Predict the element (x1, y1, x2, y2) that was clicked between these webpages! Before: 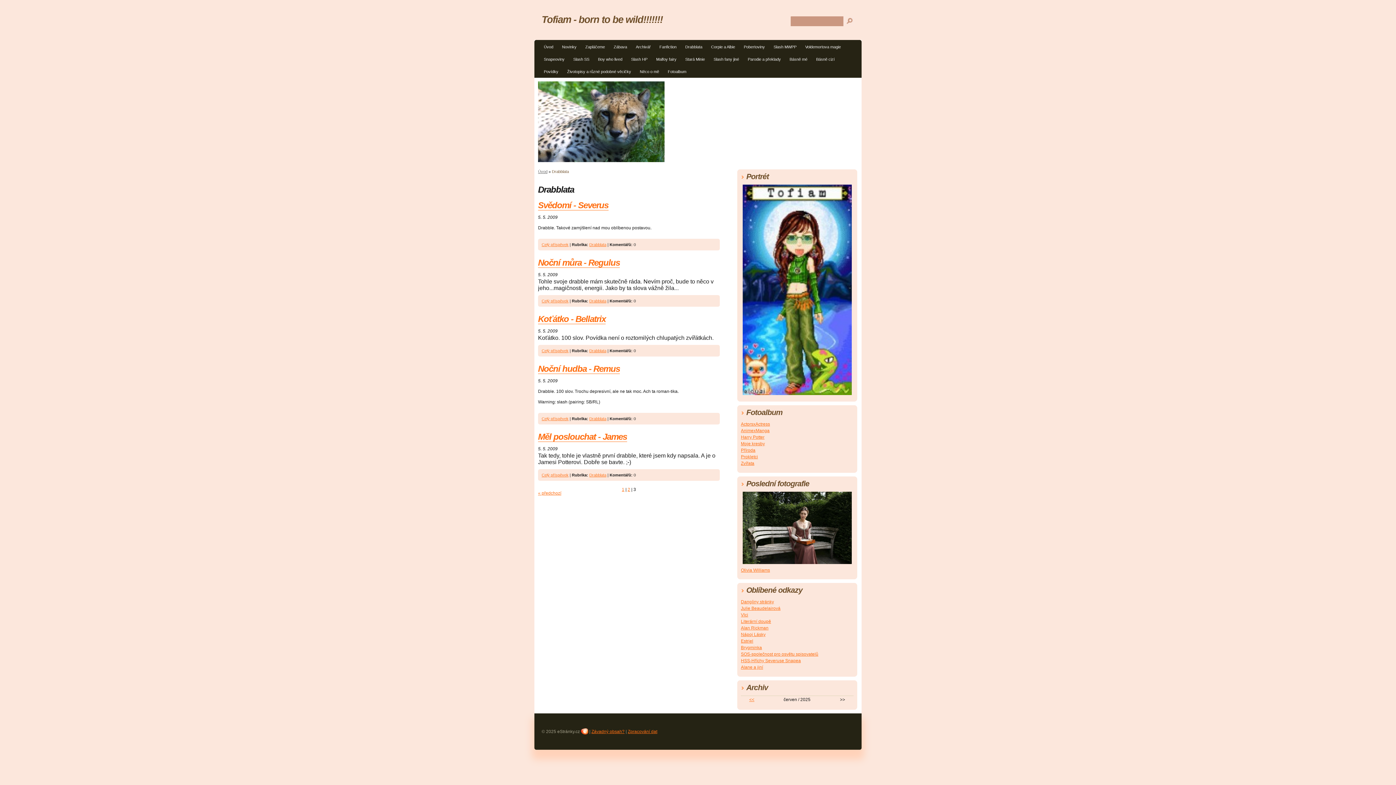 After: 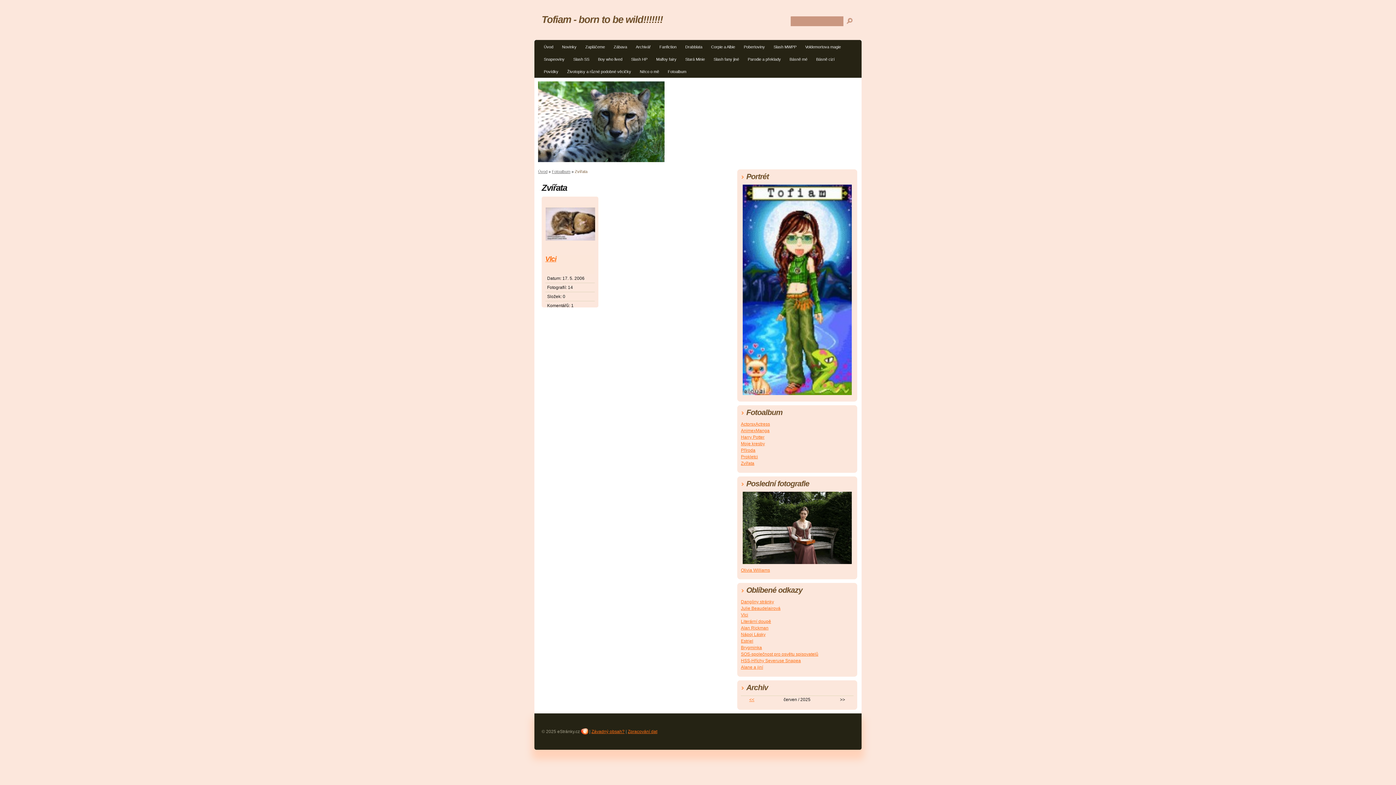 Action: label: Zvířata bbox: (741, 460, 754, 466)